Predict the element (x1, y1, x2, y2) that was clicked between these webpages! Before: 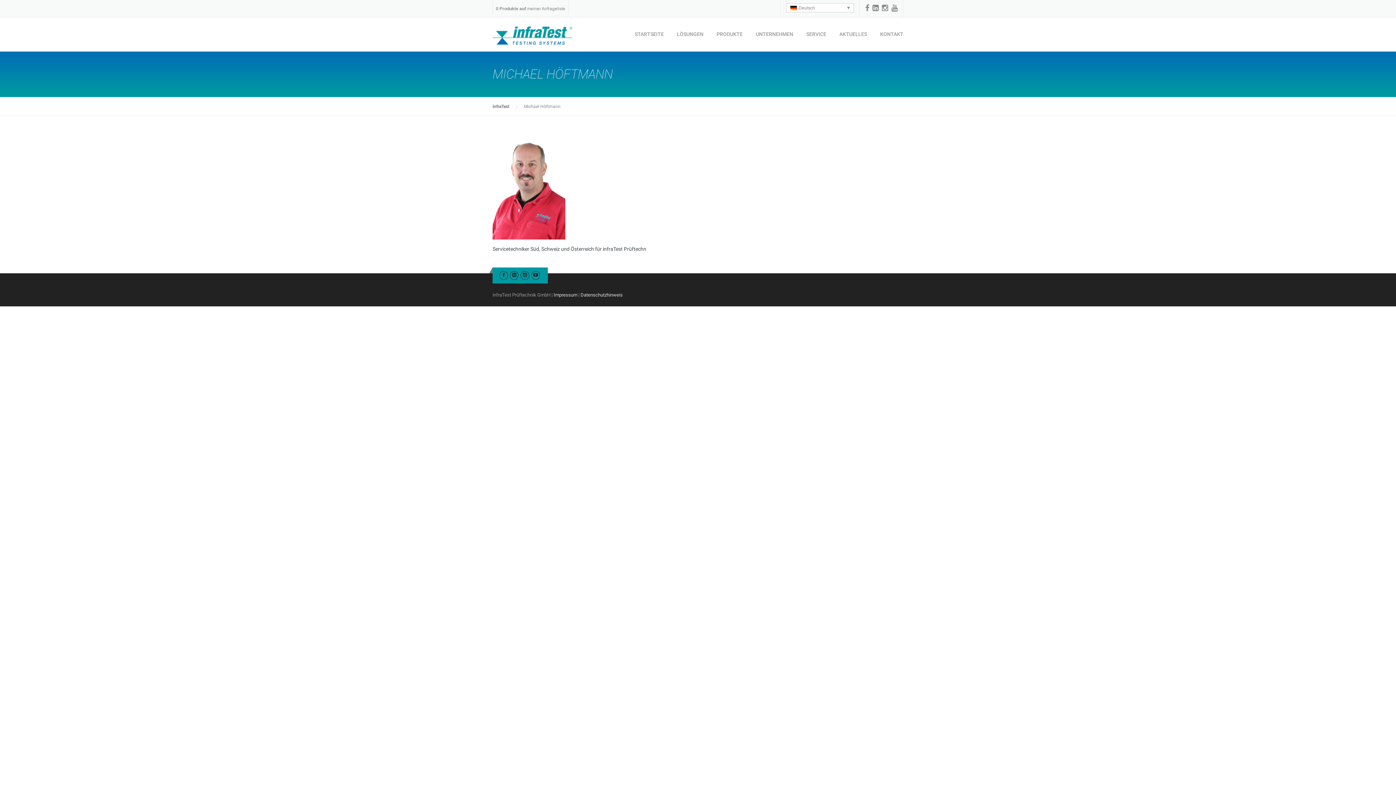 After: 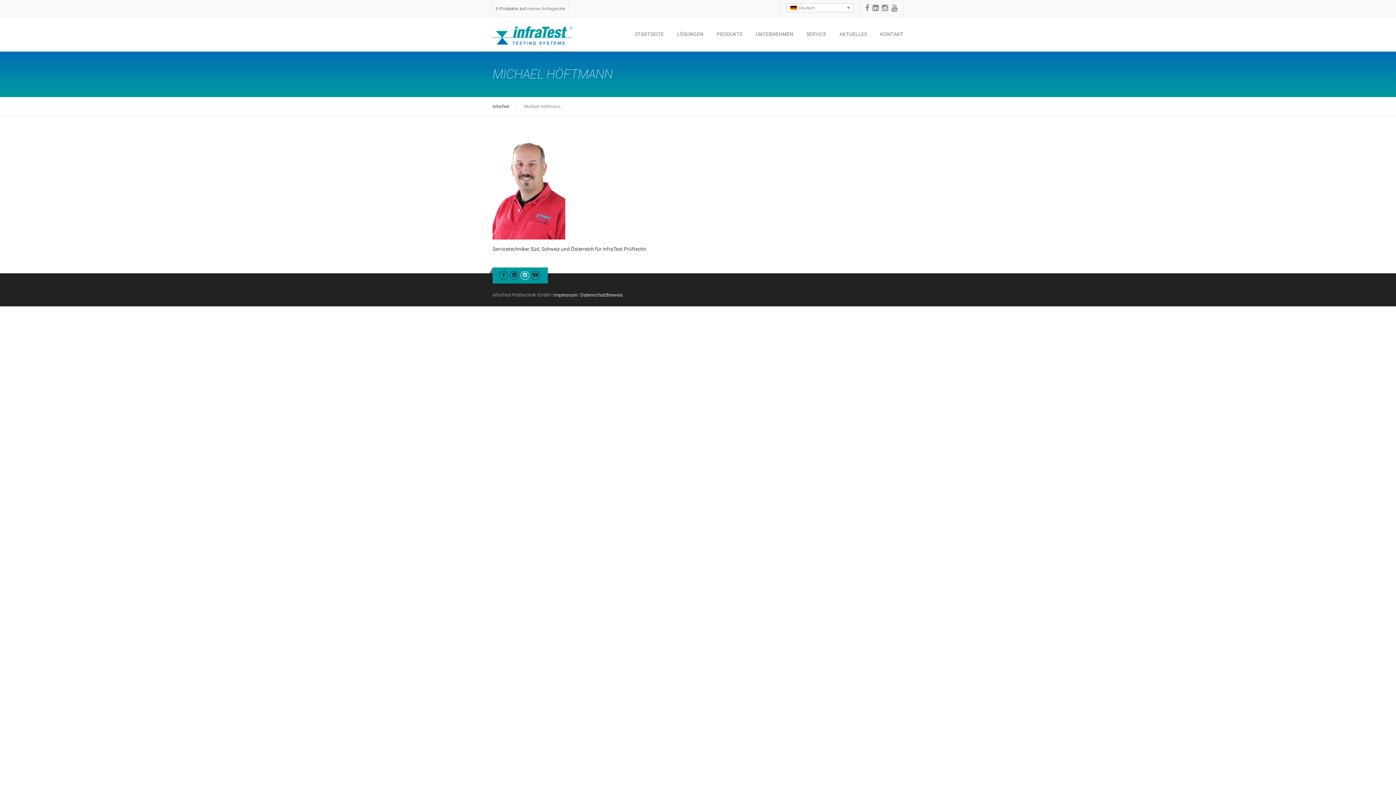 Action: bbox: (520, 272, 529, 277)